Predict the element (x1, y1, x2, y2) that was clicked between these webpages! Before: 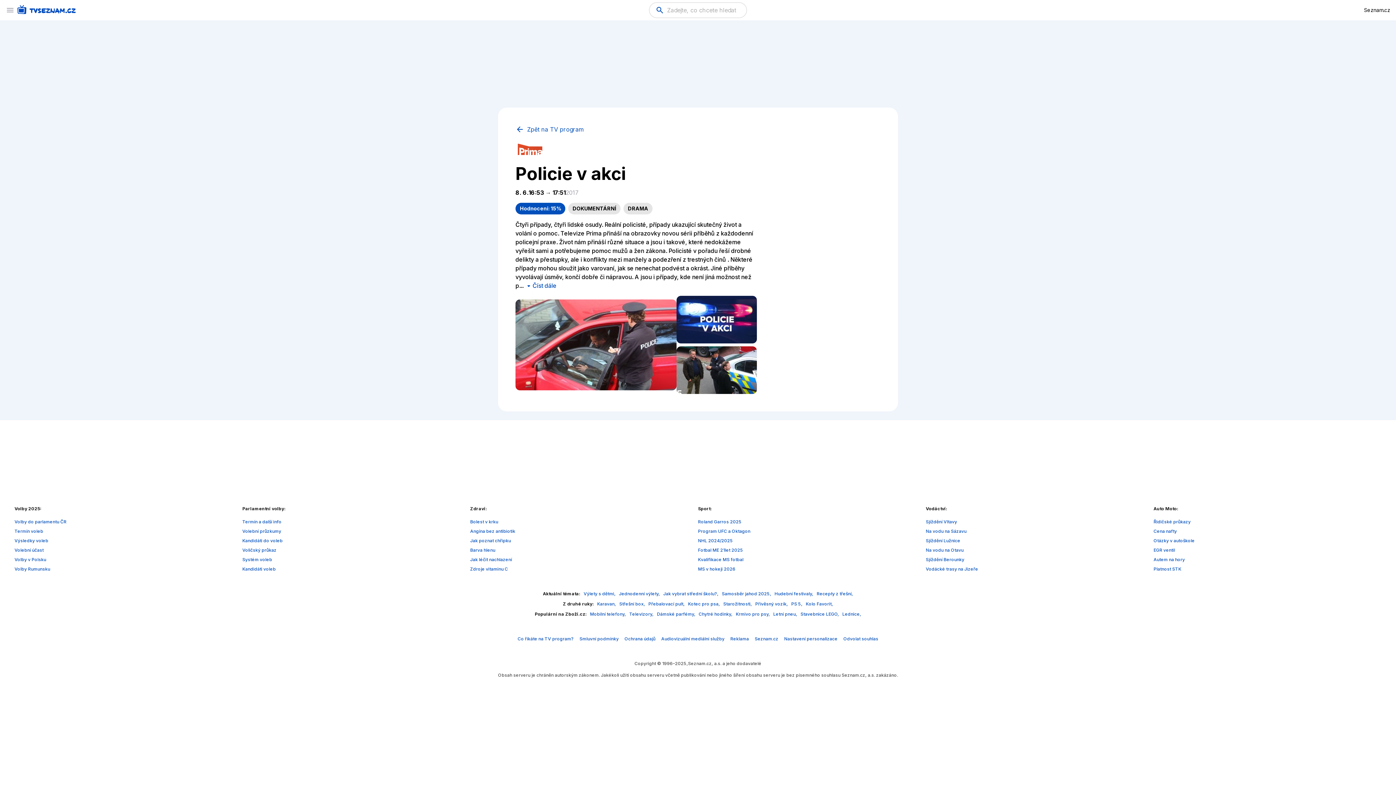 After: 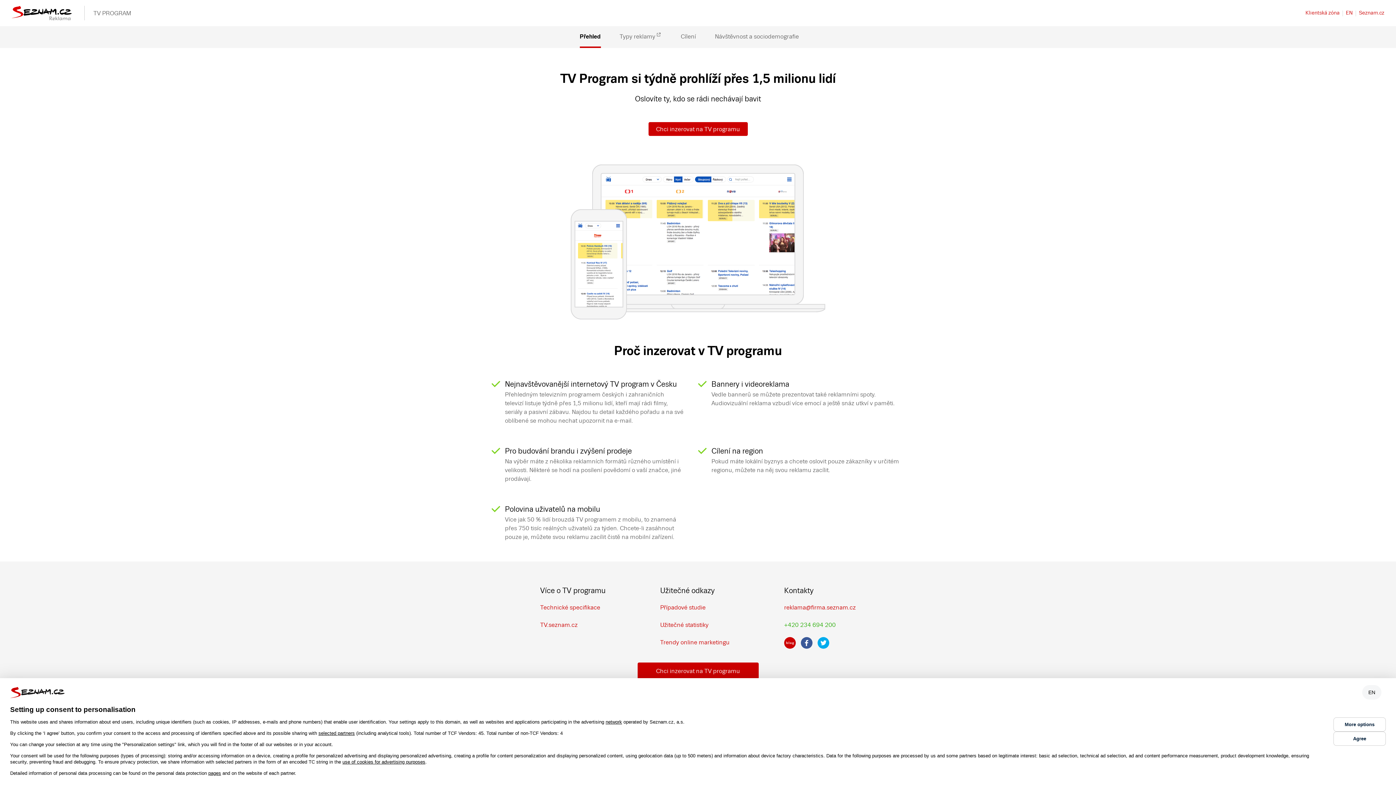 Action: label: Reklama bbox: (730, 636, 749, 641)